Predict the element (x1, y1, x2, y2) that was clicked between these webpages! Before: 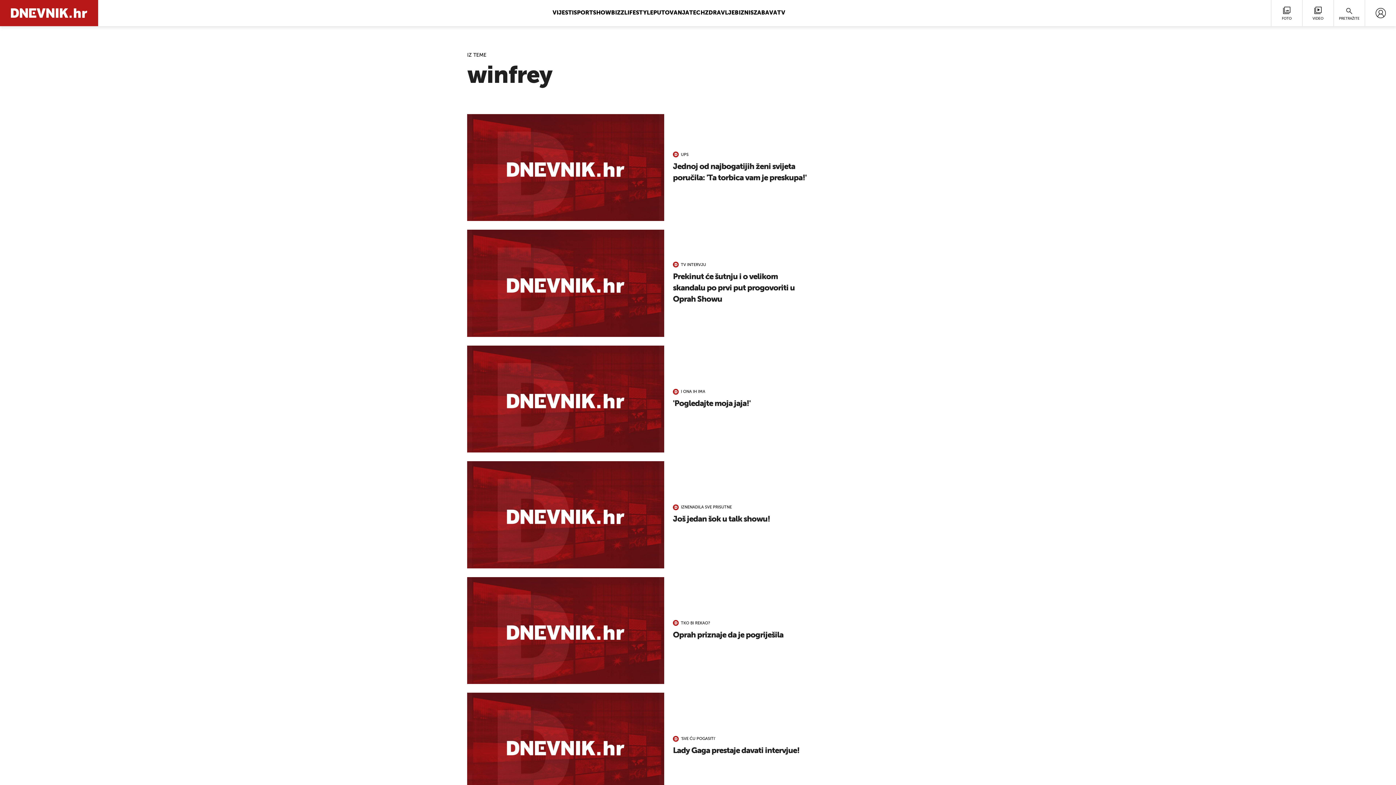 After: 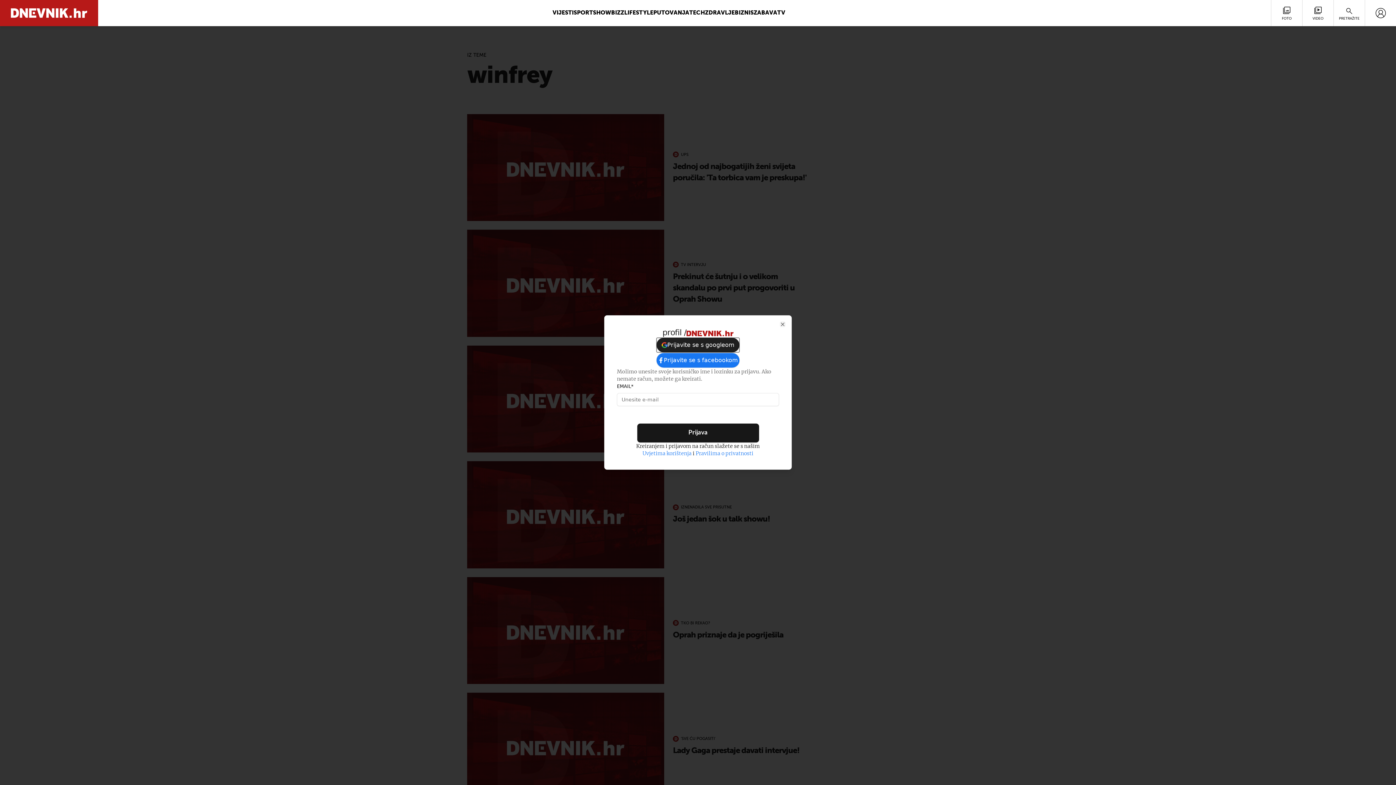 Action: bbox: (1367, 3, 1394, 22)